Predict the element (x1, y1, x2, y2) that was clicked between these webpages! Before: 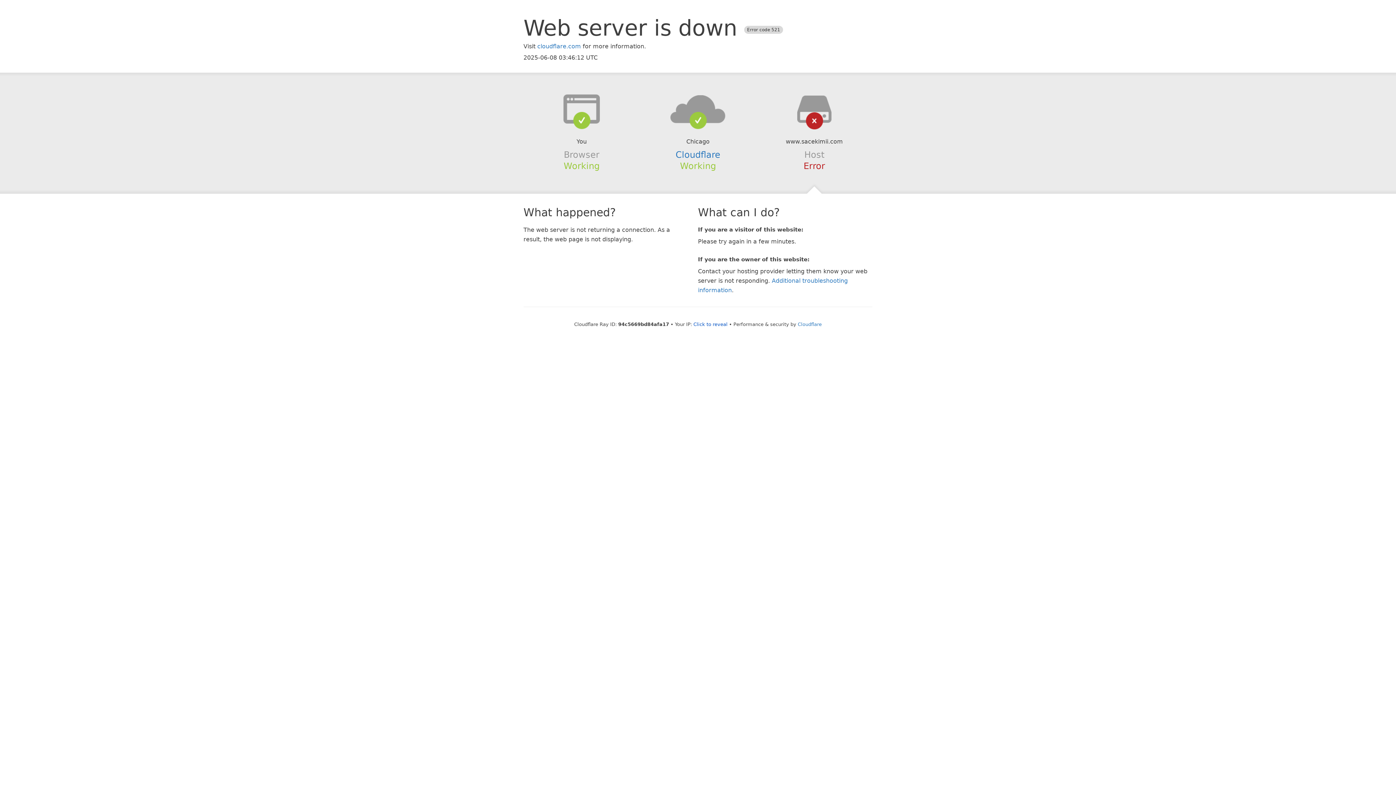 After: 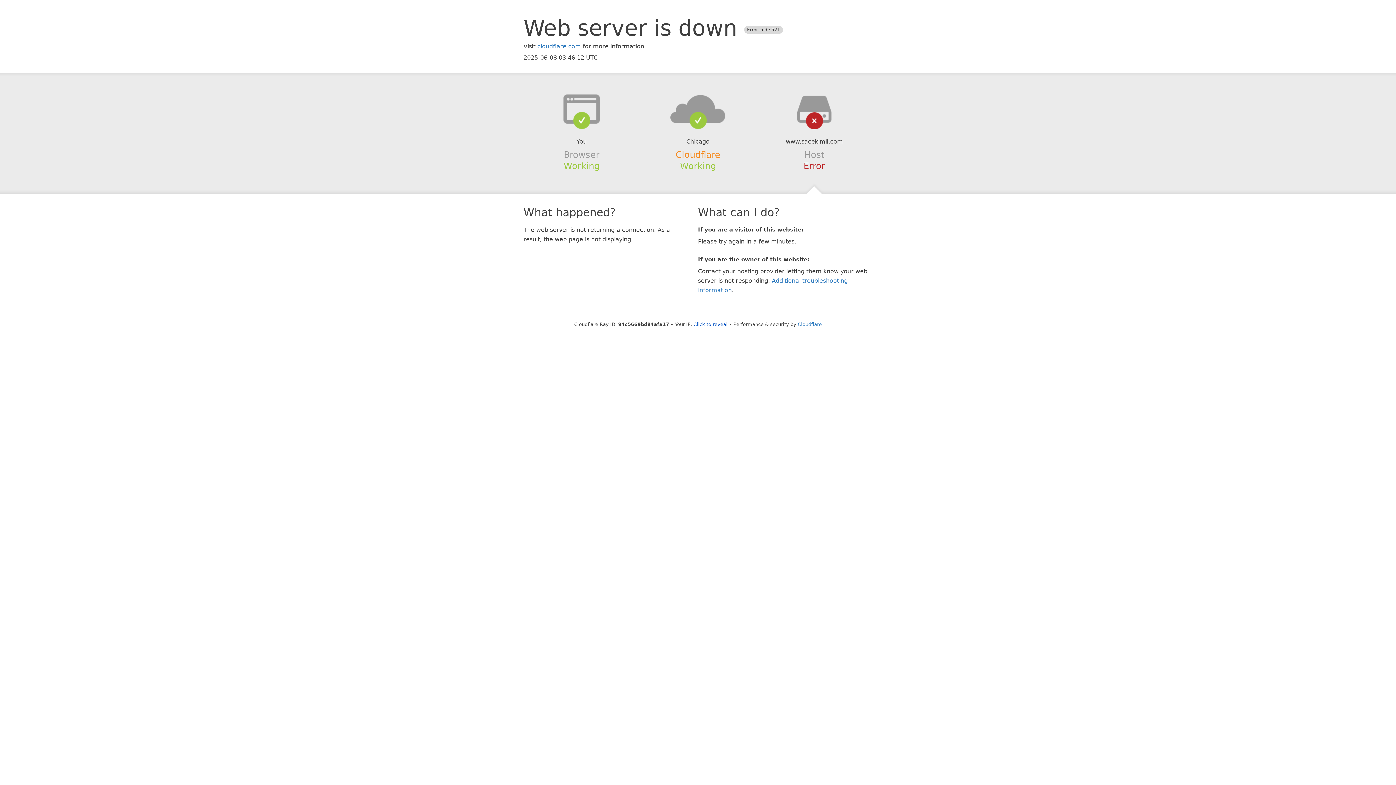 Action: label: Cloudflare bbox: (675, 149, 720, 159)